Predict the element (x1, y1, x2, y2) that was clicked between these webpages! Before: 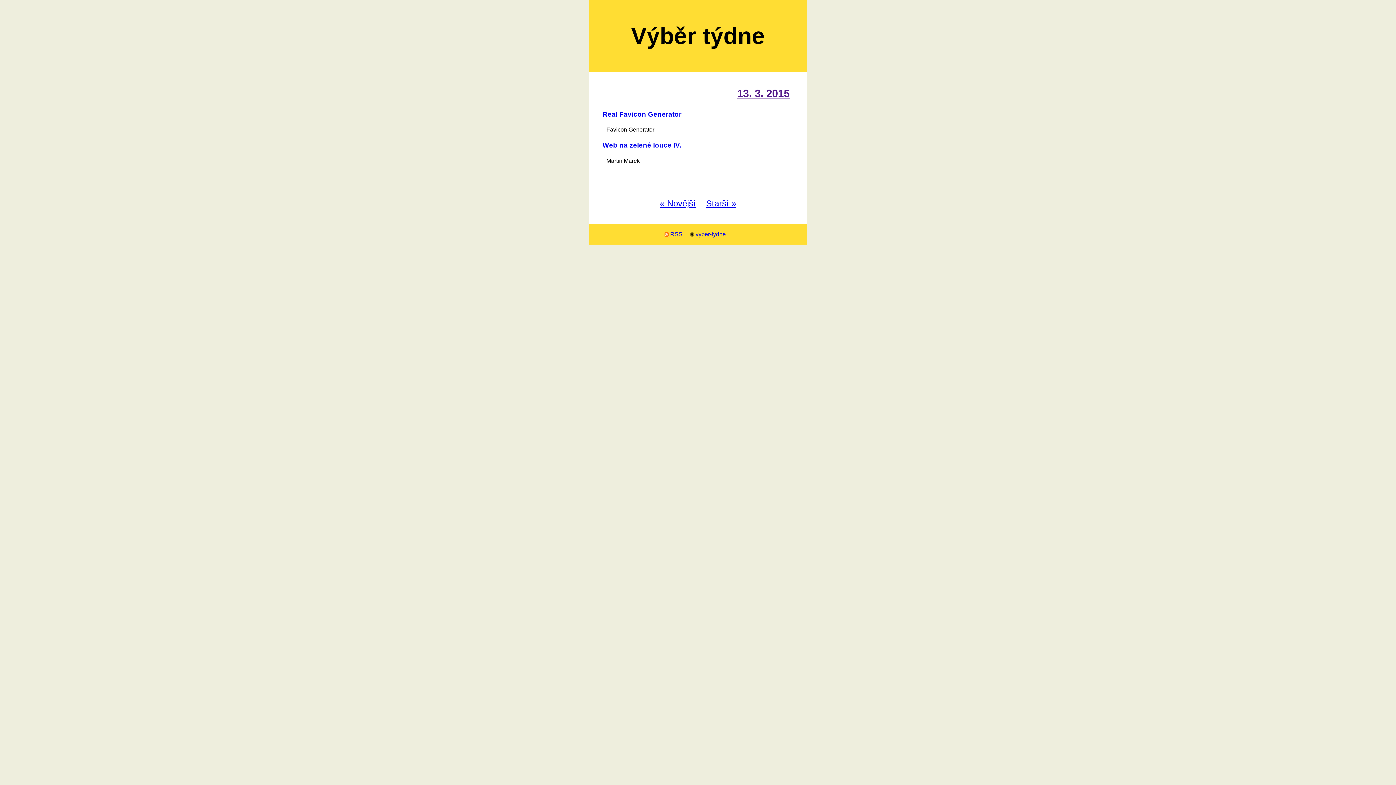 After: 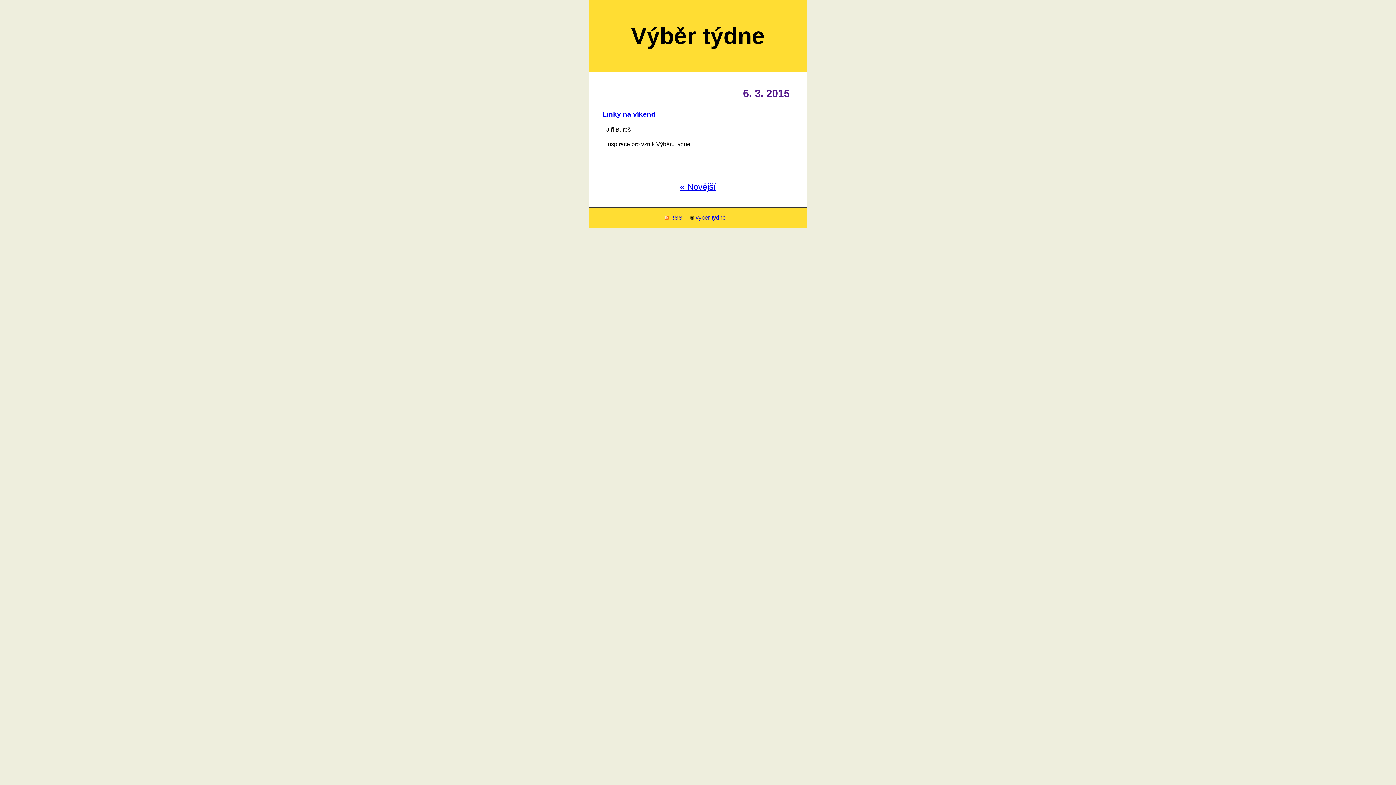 Action: bbox: (706, 199, 736, 207) label: Starší »